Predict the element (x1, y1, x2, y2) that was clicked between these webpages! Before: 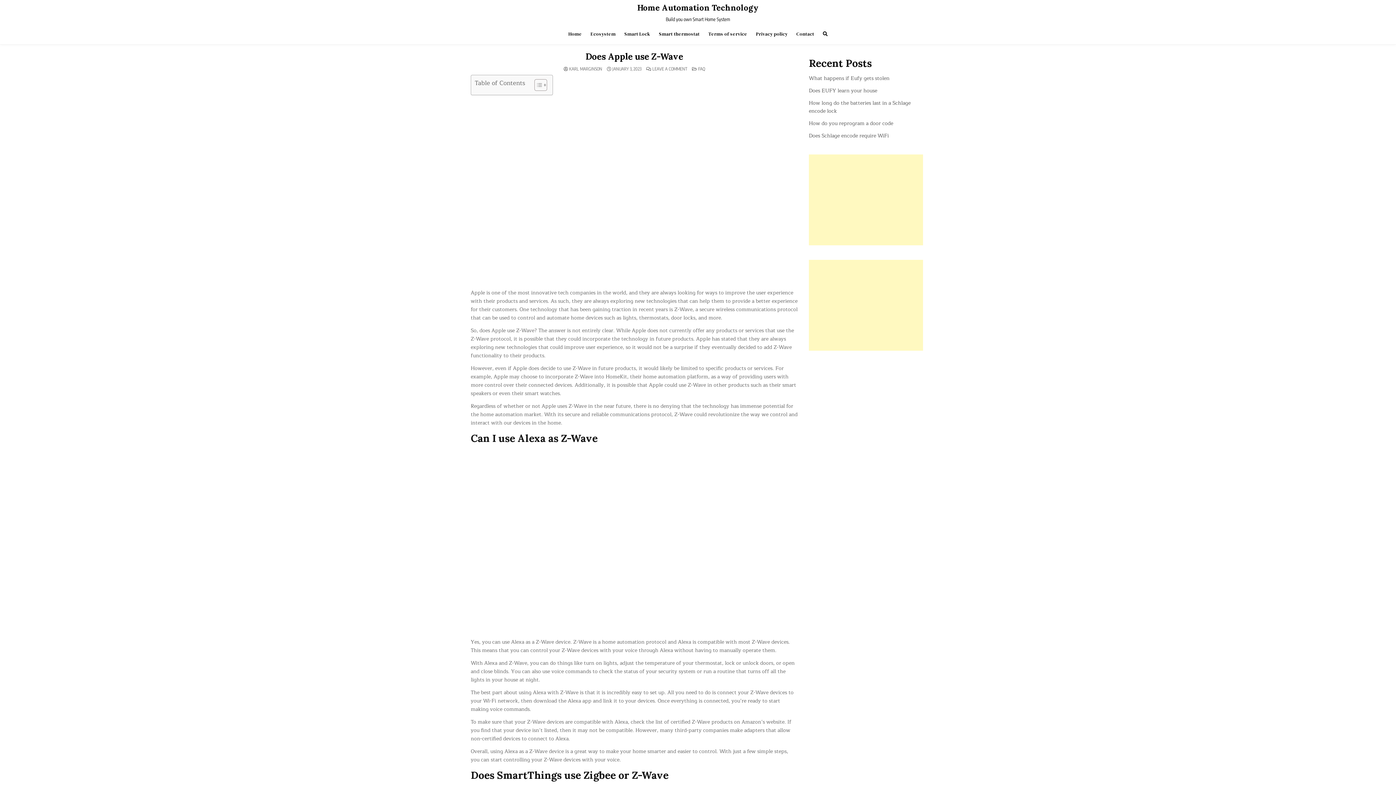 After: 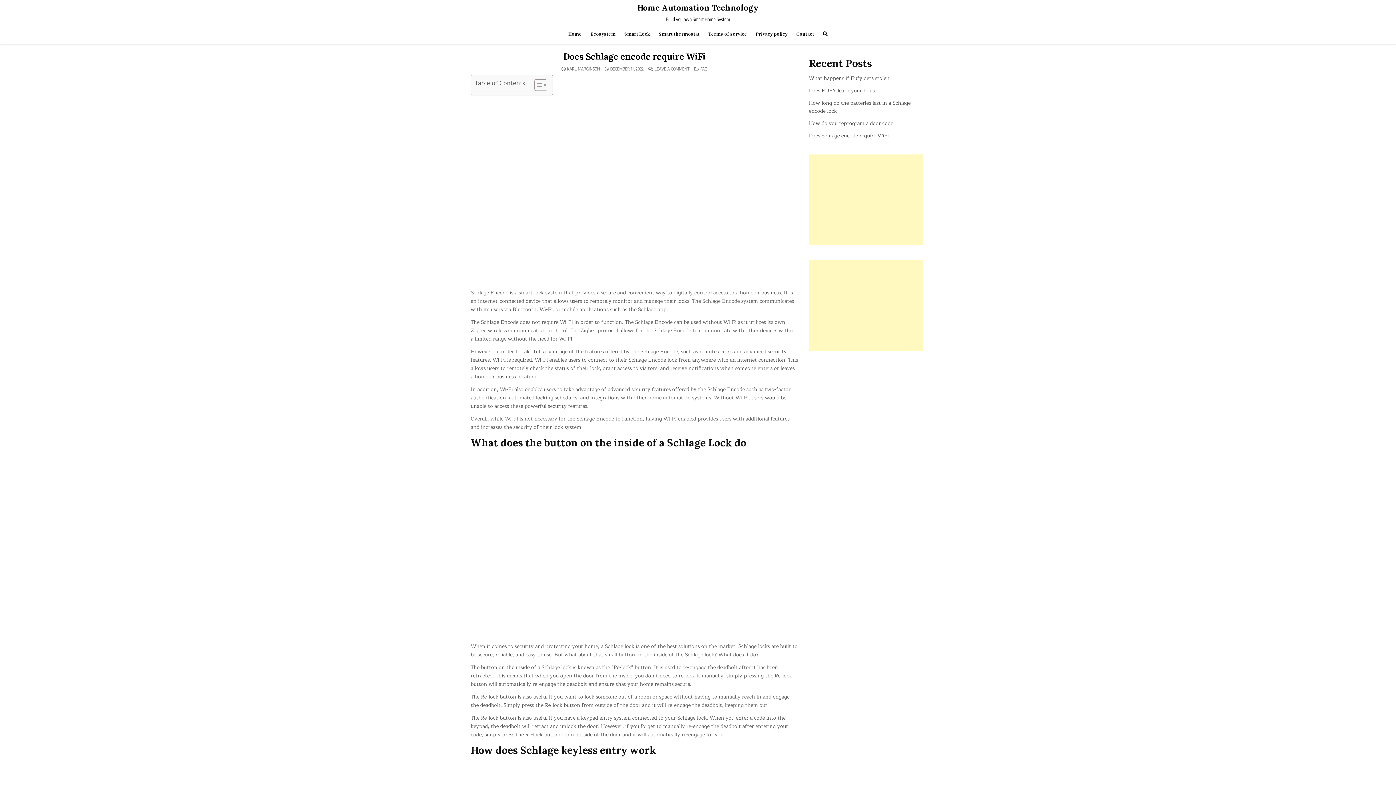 Action: bbox: (809, 131, 889, 139) label: Does Schlage encode require WiFi